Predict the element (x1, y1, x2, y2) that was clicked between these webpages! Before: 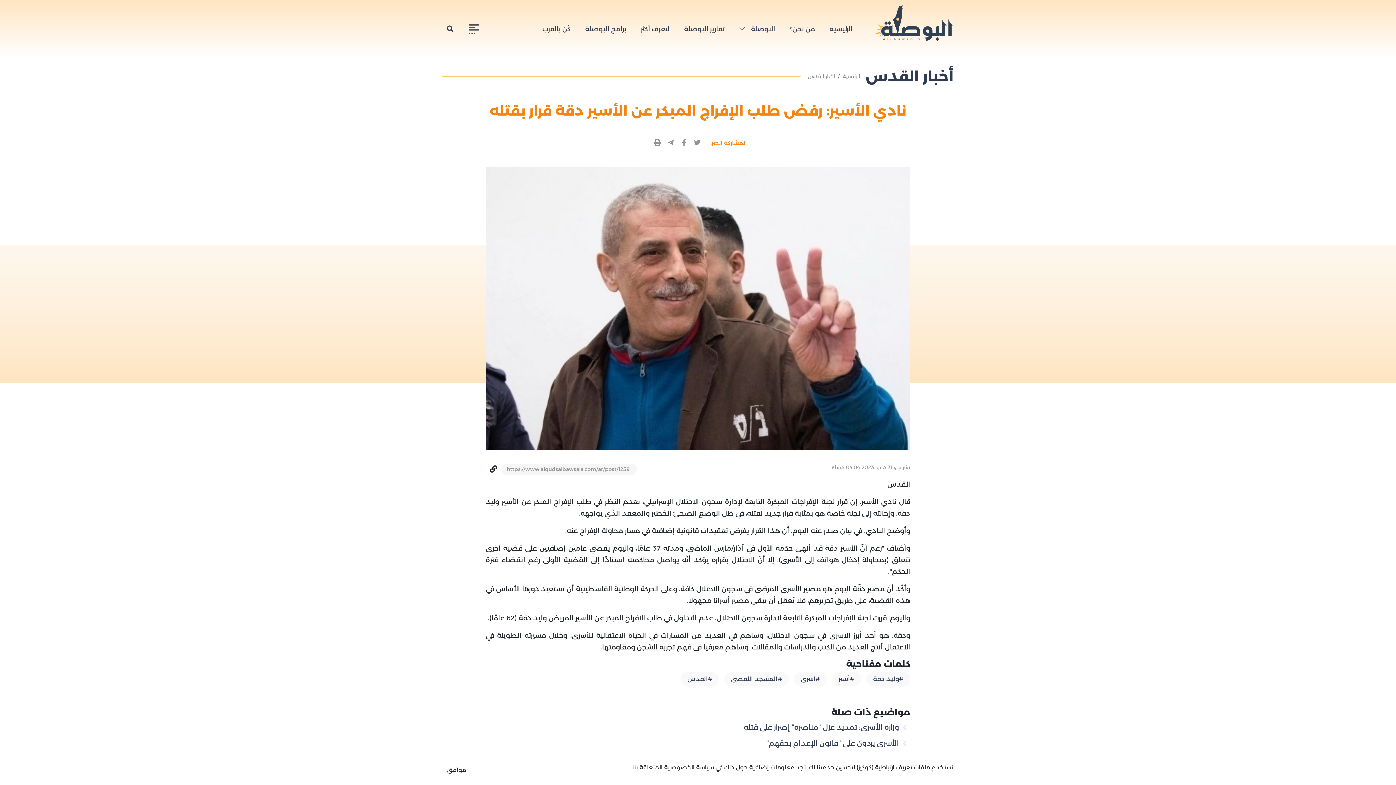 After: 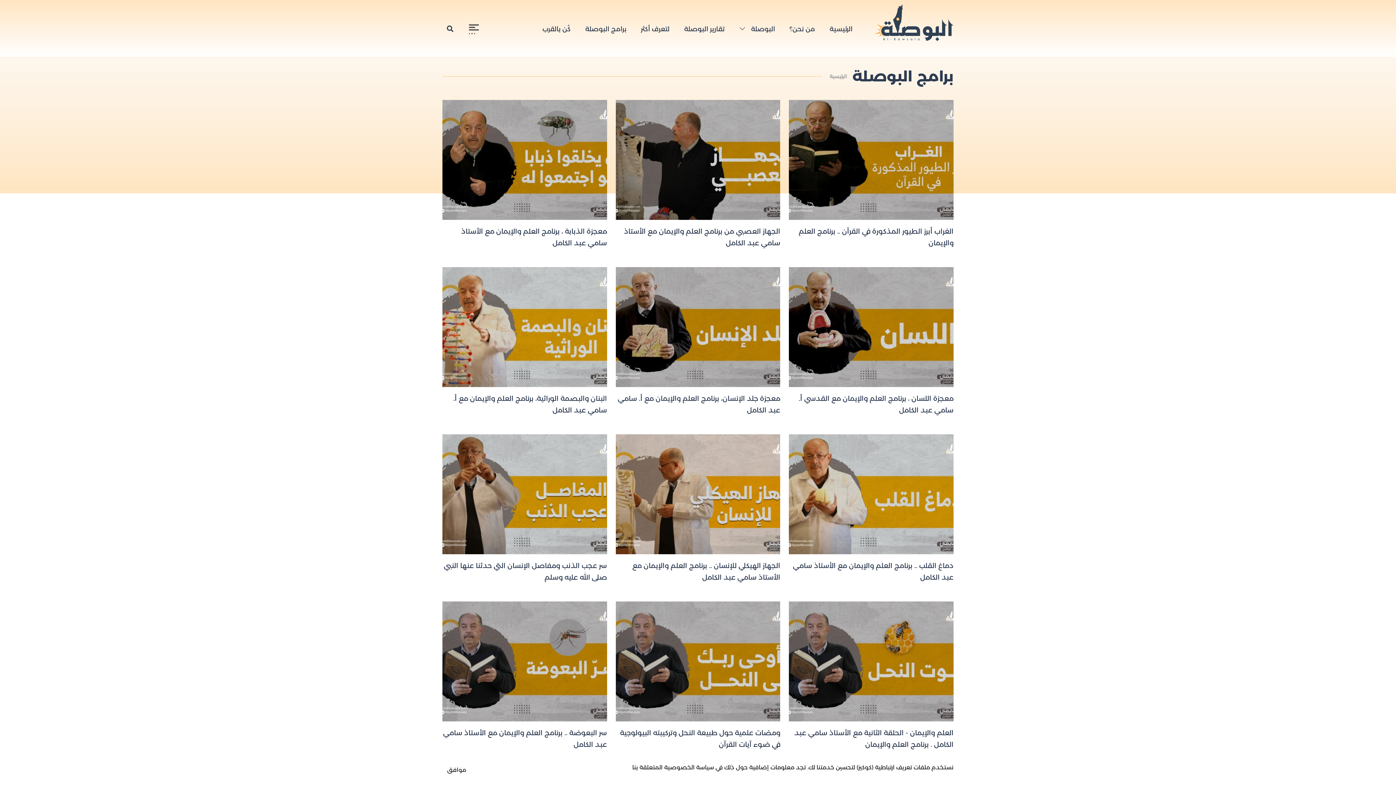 Action: bbox: (581, 21, 630, 37) label: برامج البوصلة